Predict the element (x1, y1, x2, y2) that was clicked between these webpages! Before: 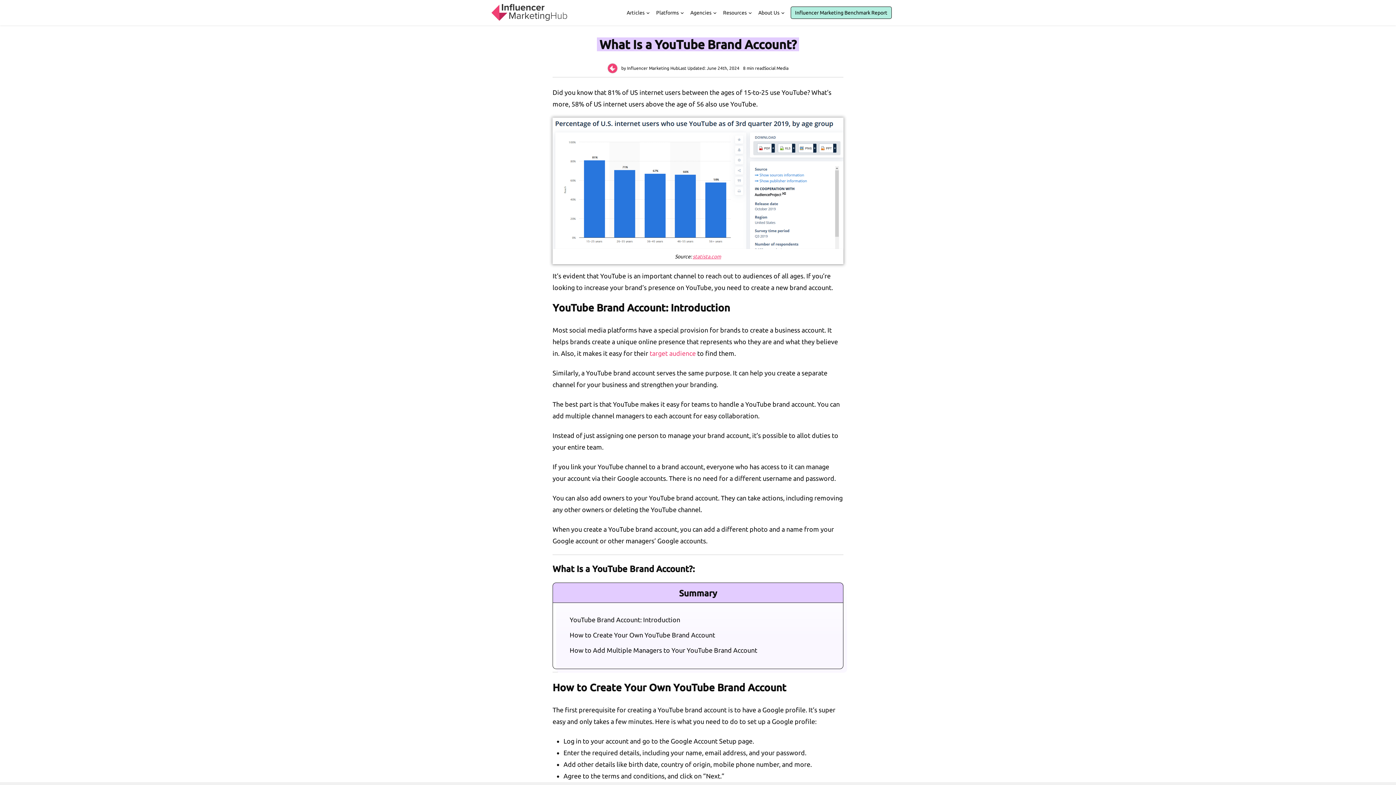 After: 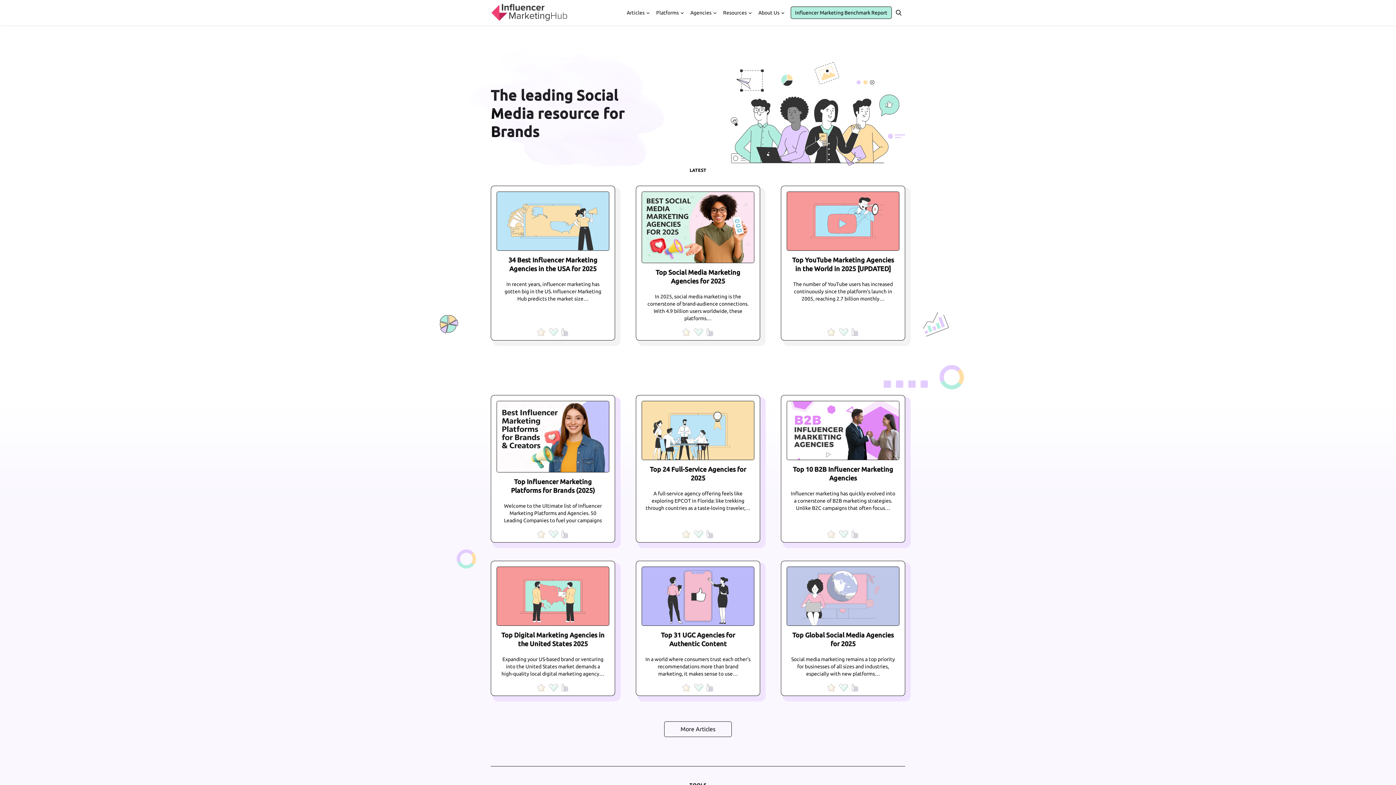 Action: bbox: (490, 1, 567, 22)